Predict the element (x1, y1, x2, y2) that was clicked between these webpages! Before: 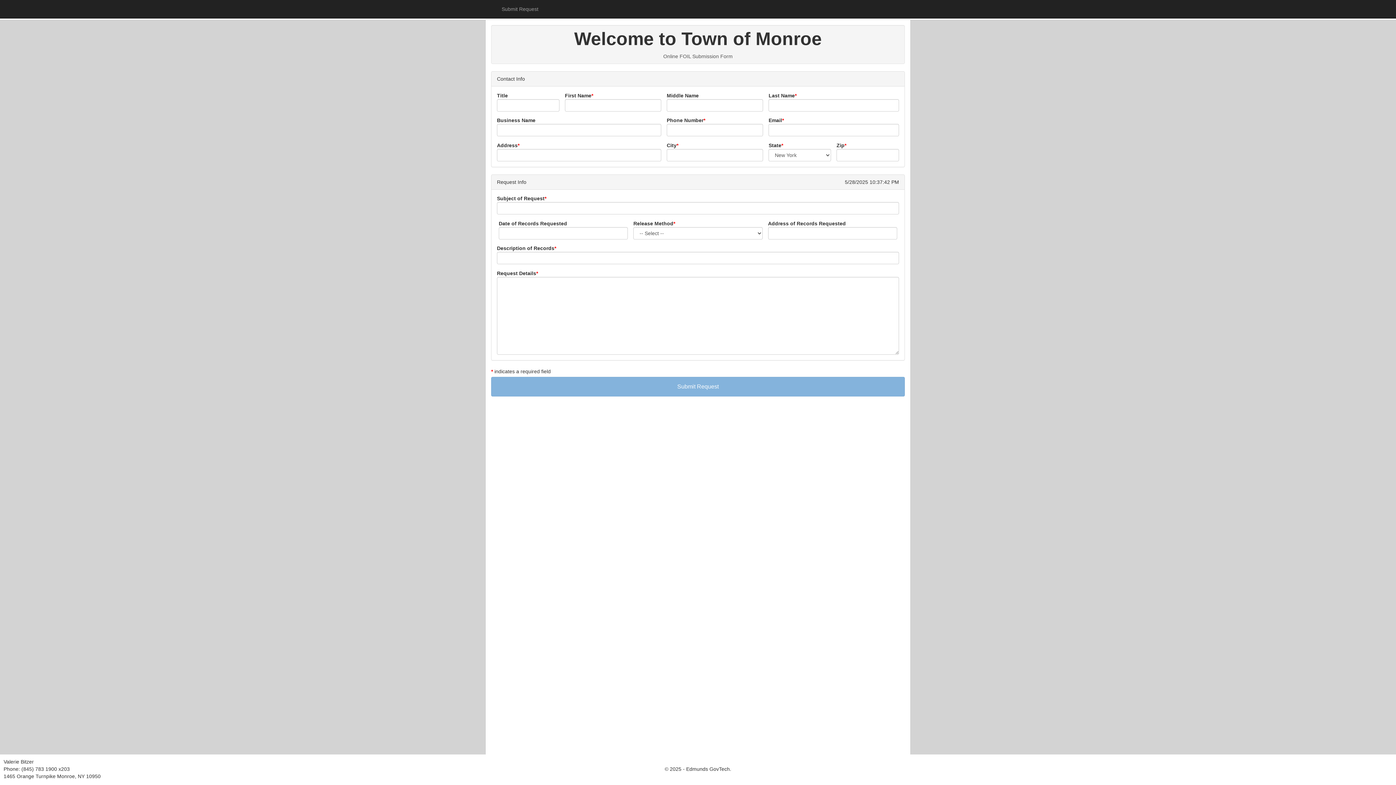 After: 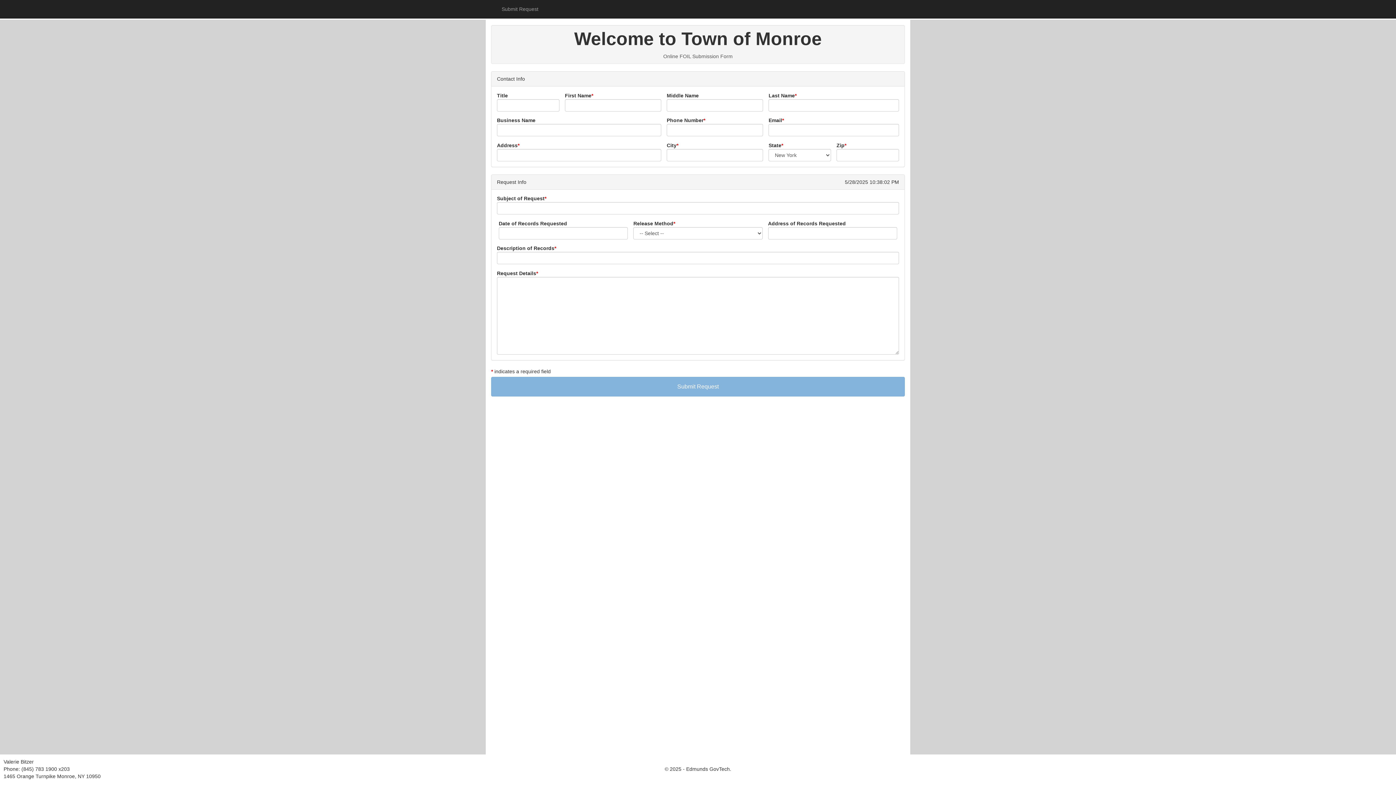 Action: bbox: (496, 0, 544, 18) label: Submit Request